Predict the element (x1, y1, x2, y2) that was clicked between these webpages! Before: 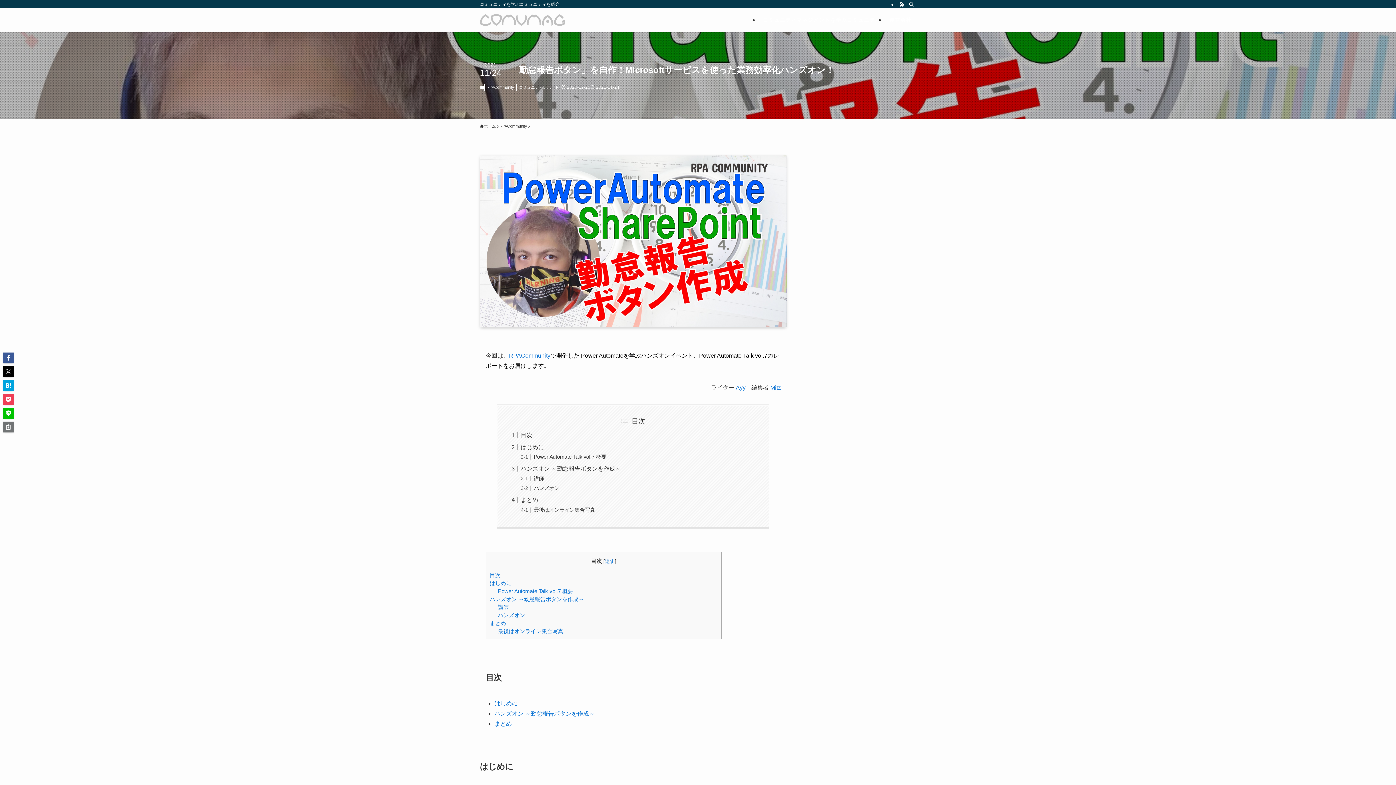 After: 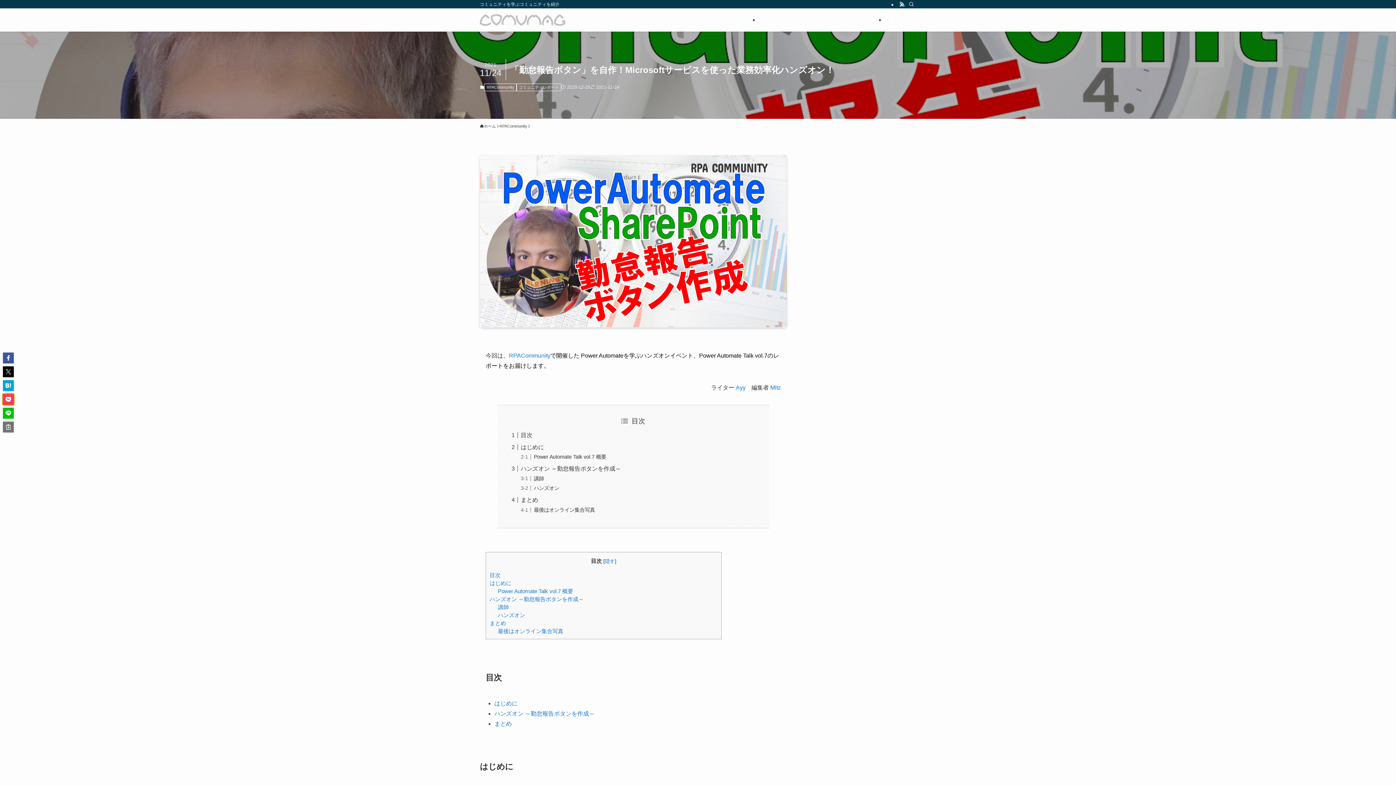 Action: bbox: (2, 394, 13, 405)